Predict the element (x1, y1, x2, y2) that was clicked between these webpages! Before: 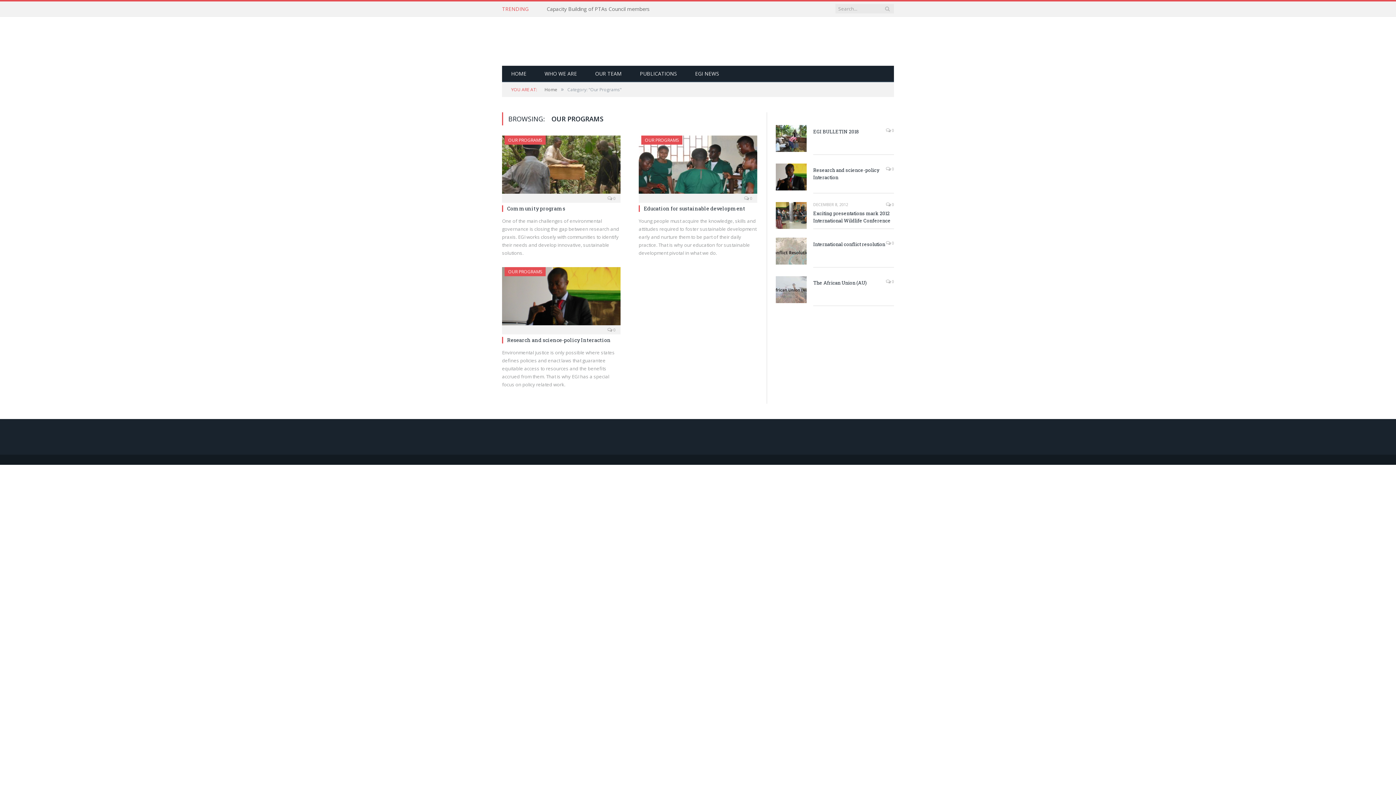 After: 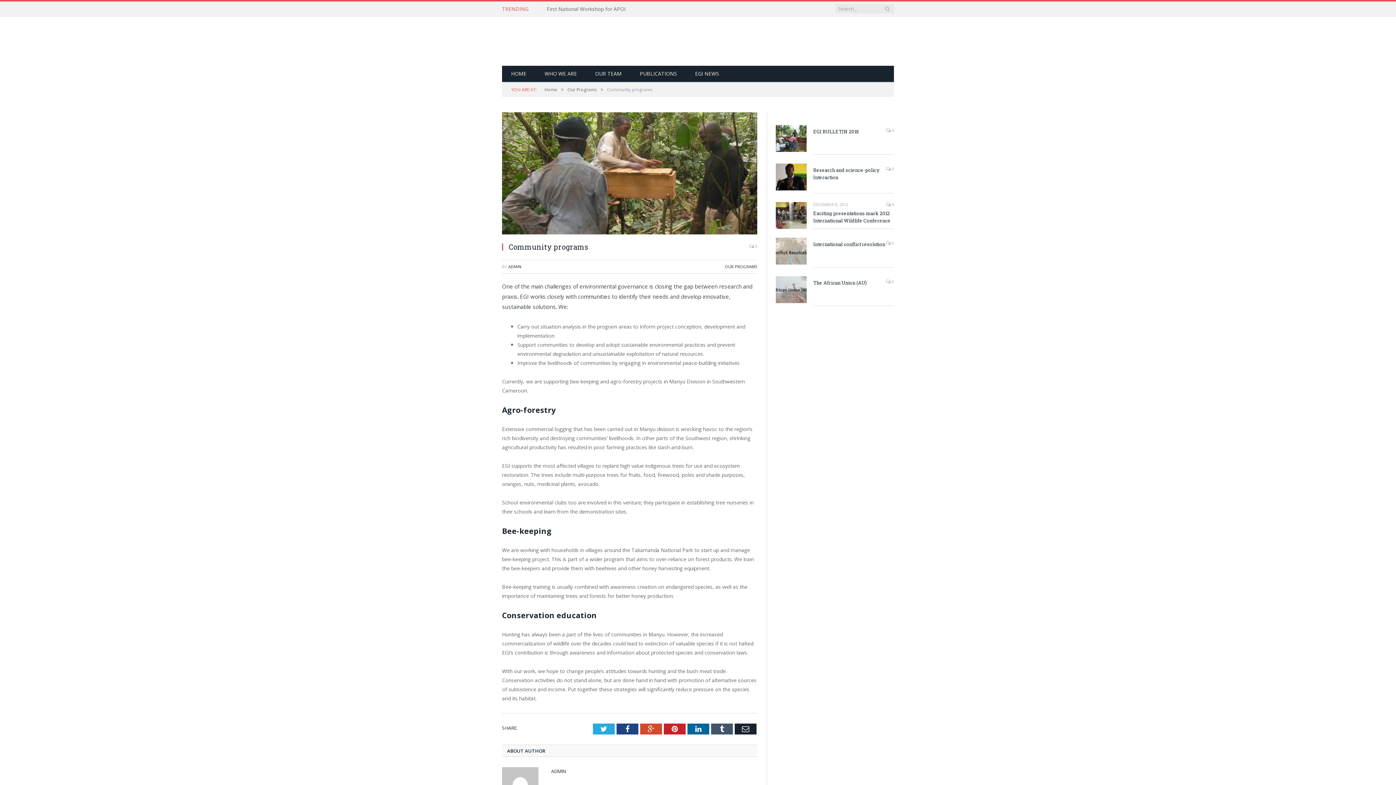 Action: label: Community programs bbox: (507, 205, 565, 211)